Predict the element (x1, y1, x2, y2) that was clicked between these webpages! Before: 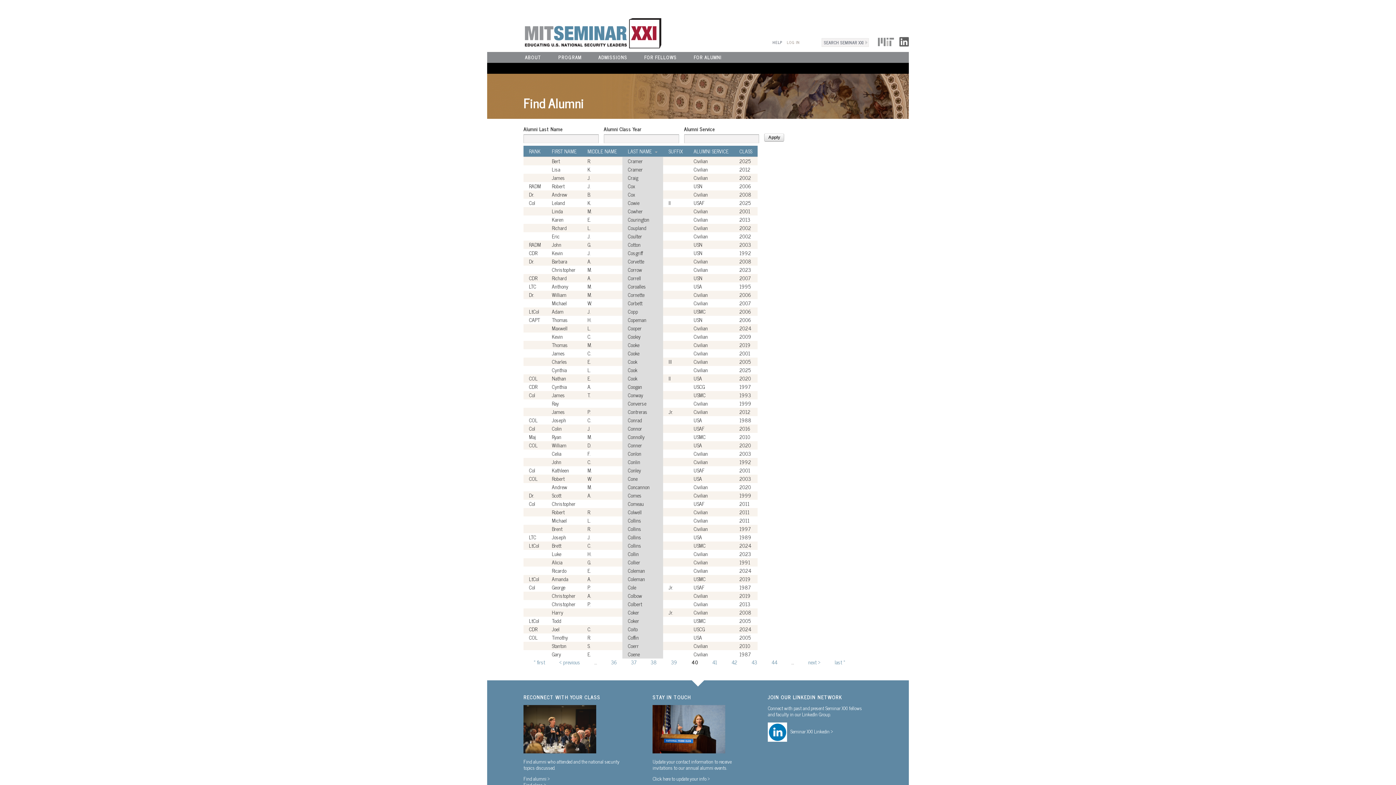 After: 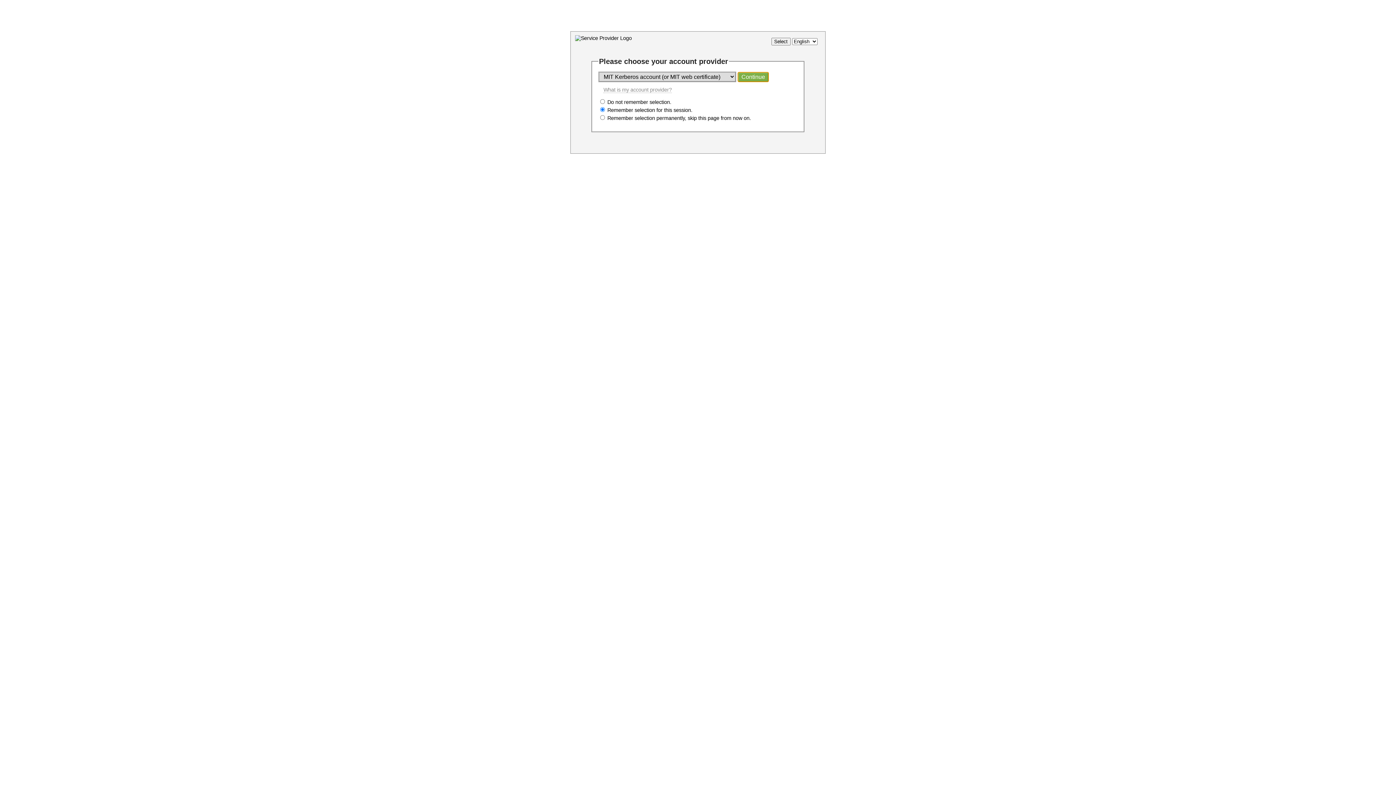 Action: label: LOG IN bbox: (787, 39, 800, 45)